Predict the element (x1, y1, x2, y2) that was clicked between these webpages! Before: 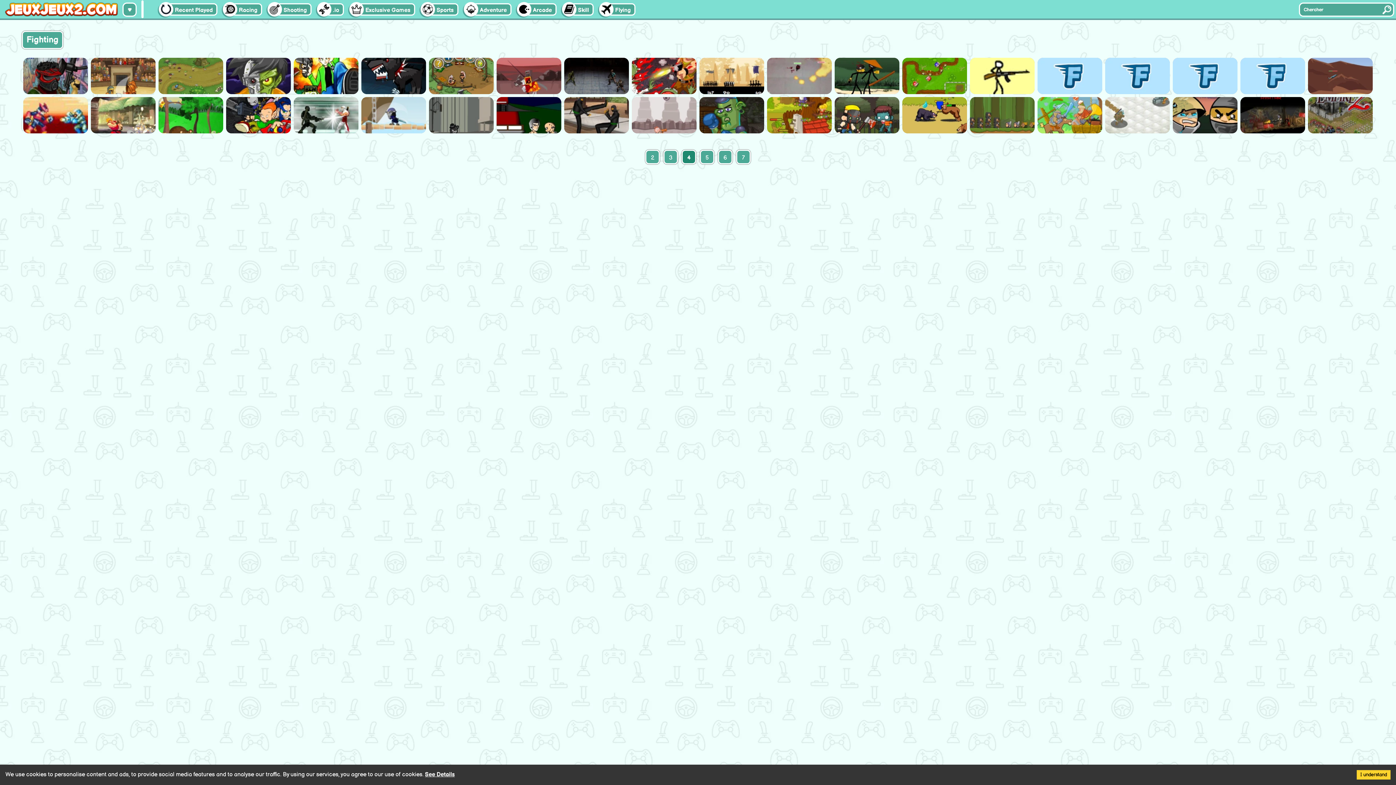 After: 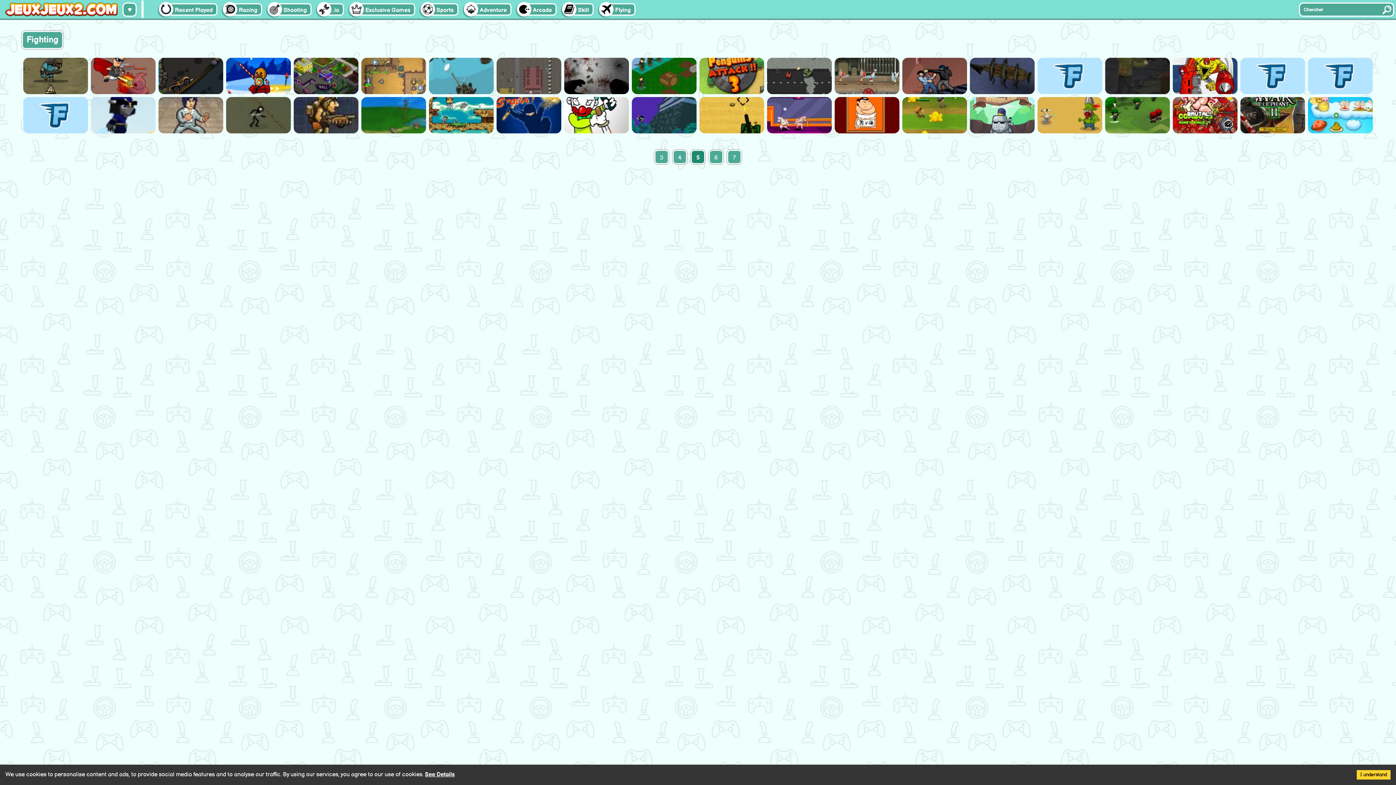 Action: bbox: (700, 149, 714, 164) label: 5